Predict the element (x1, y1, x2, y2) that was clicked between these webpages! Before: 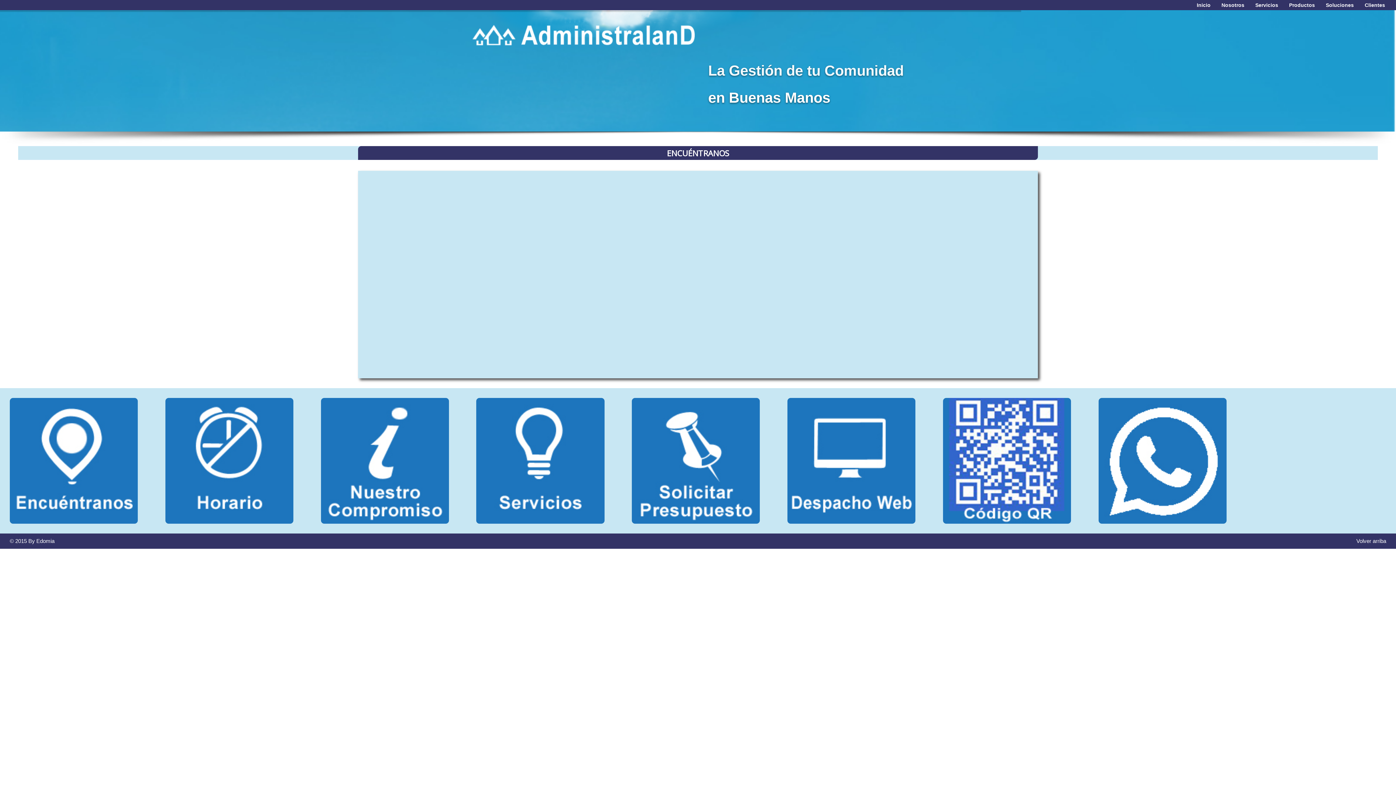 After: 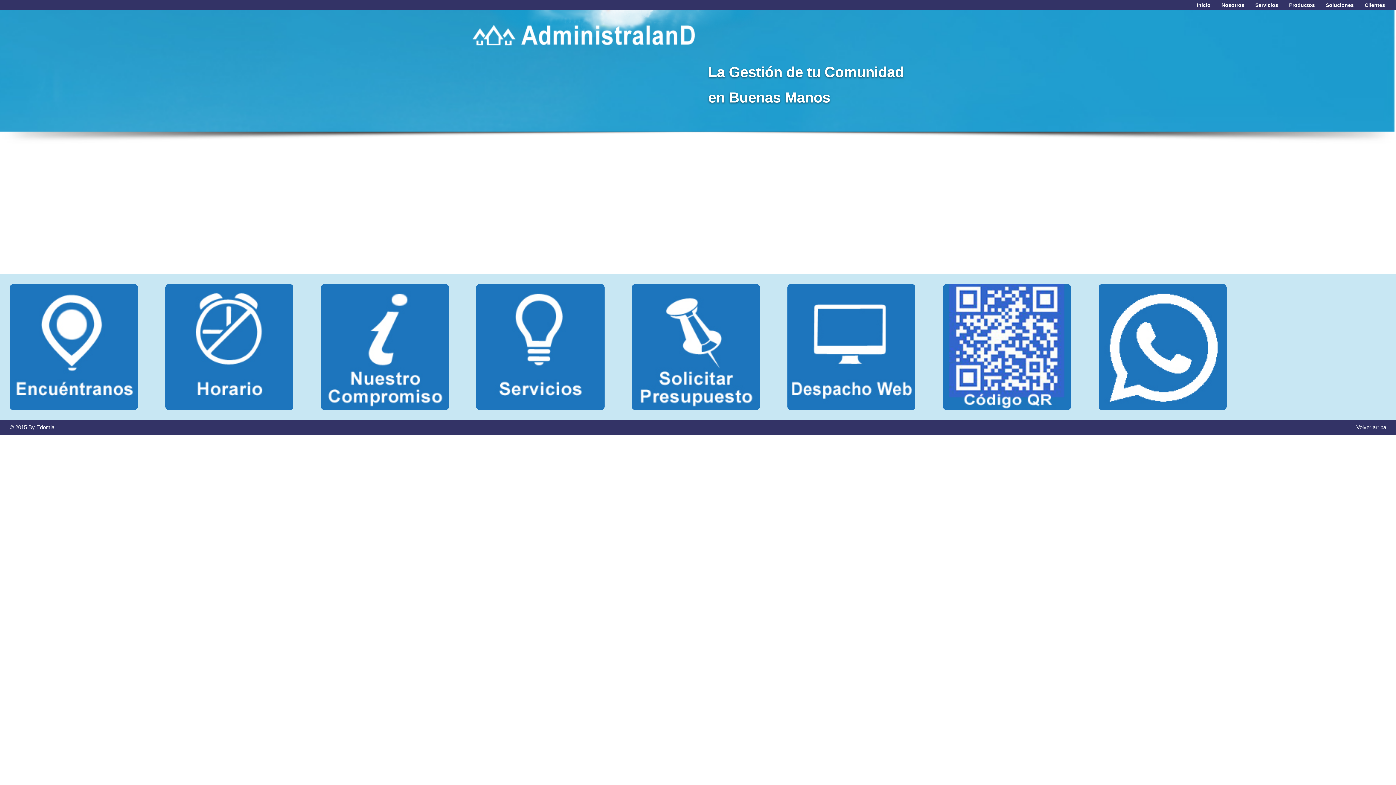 Action: label: Inicio bbox: (1197, 1, 1210, 8)